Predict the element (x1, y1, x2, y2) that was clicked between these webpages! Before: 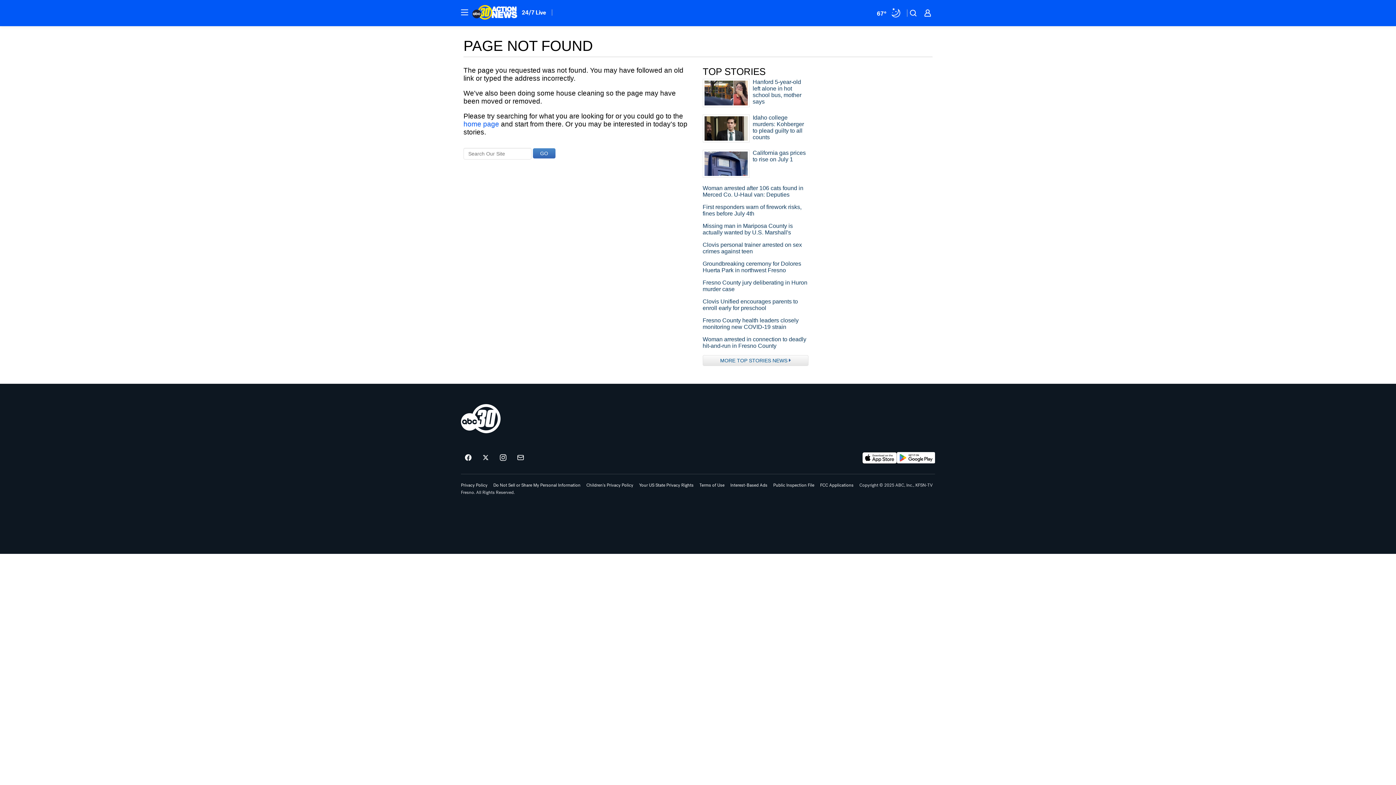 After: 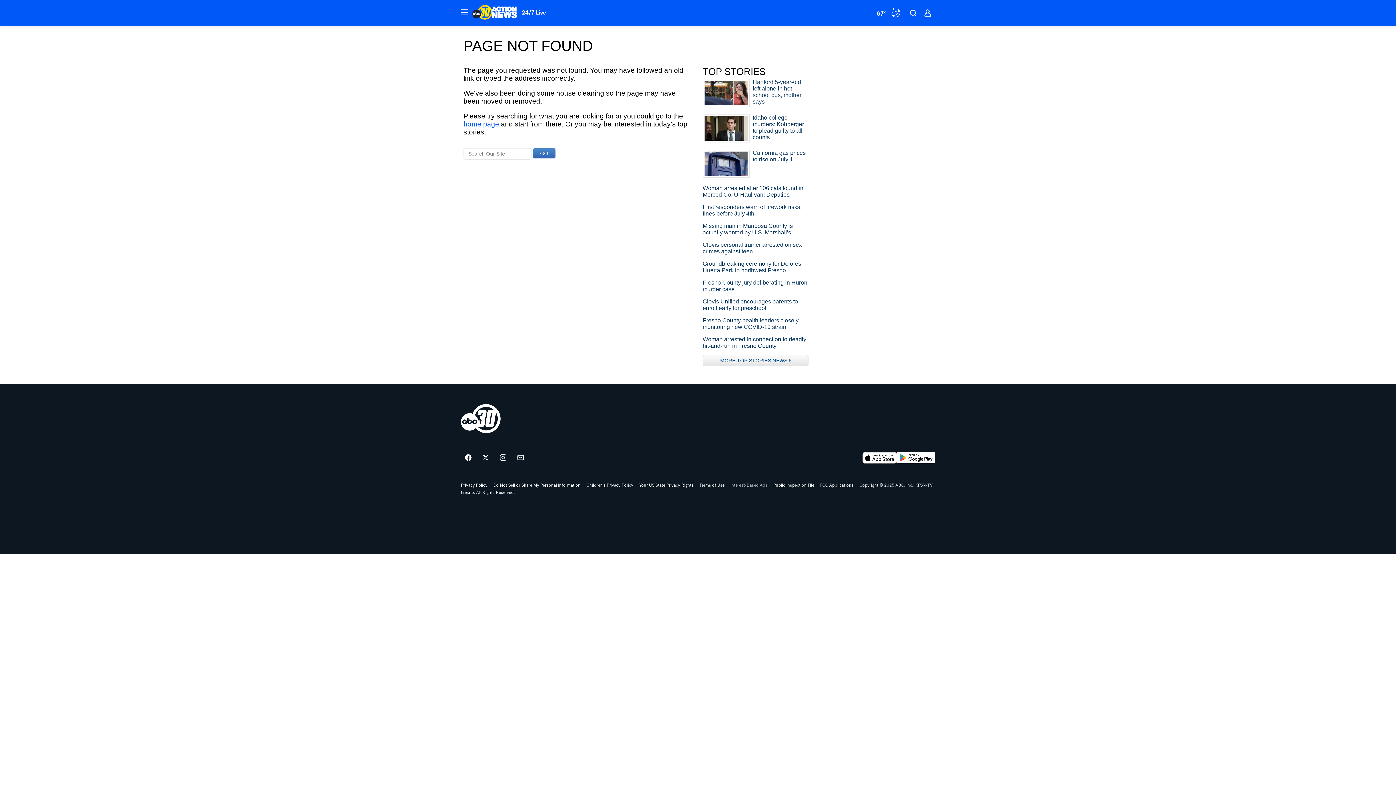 Action: label: Interest-Based Ads bbox: (730, 483, 767, 487)